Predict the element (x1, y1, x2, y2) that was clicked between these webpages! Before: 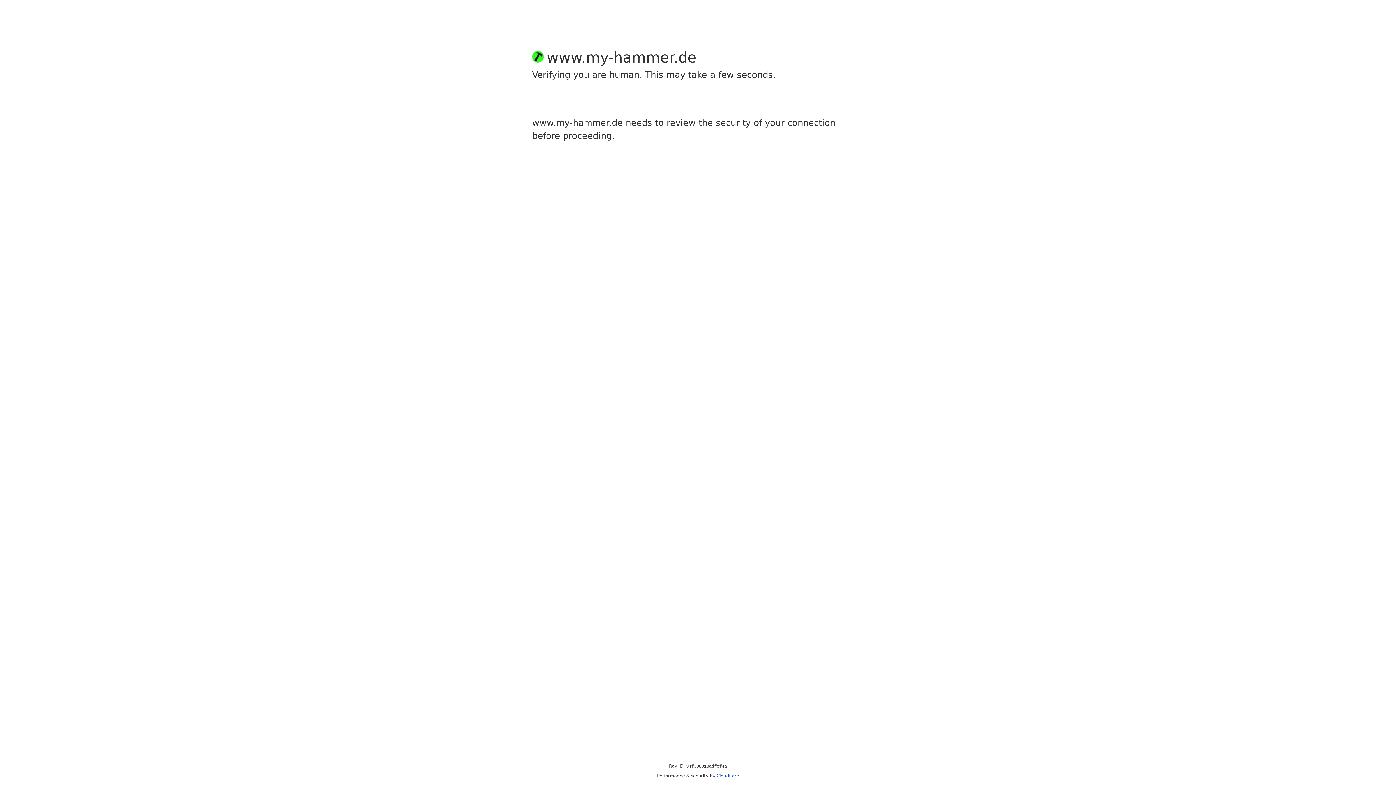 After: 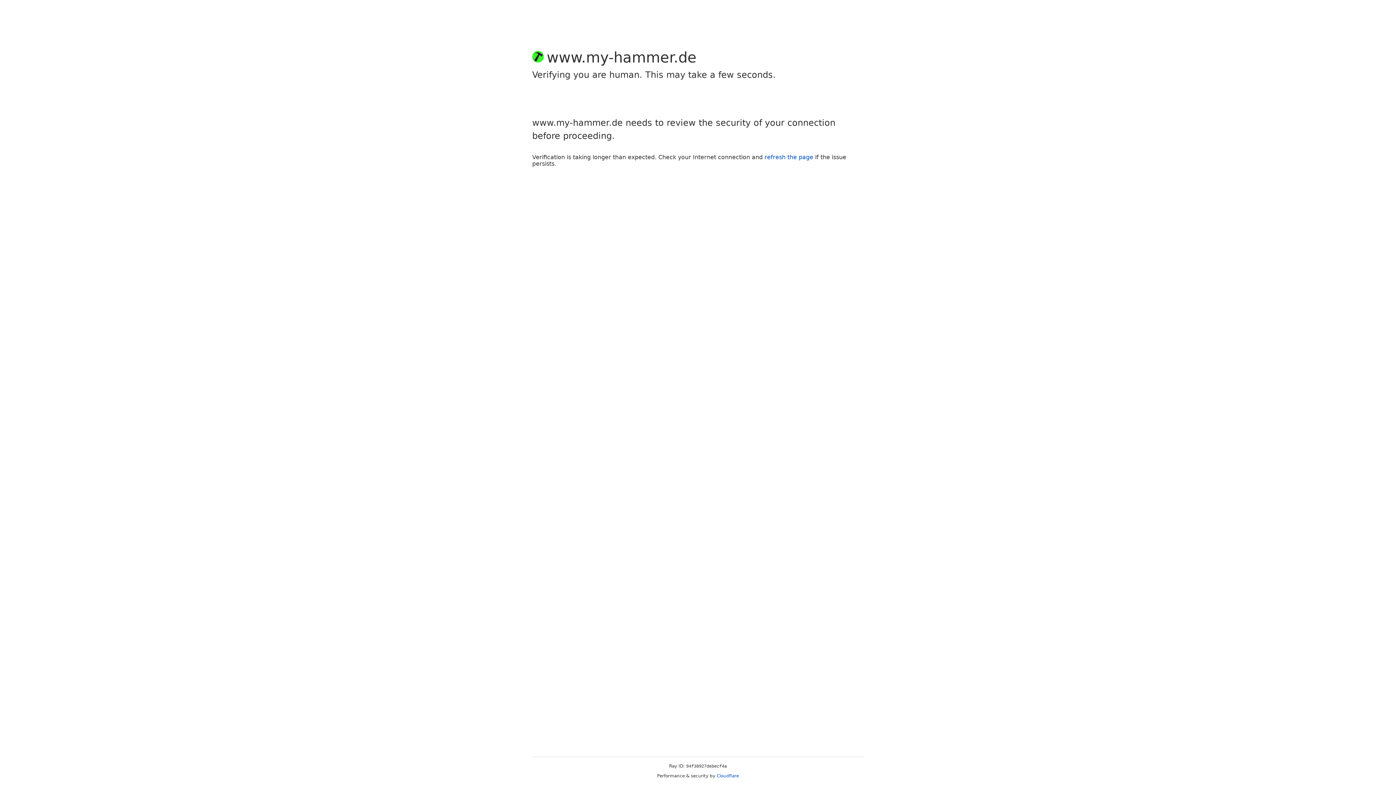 Action: bbox: (716, 773, 739, 778) label: Cloudflare